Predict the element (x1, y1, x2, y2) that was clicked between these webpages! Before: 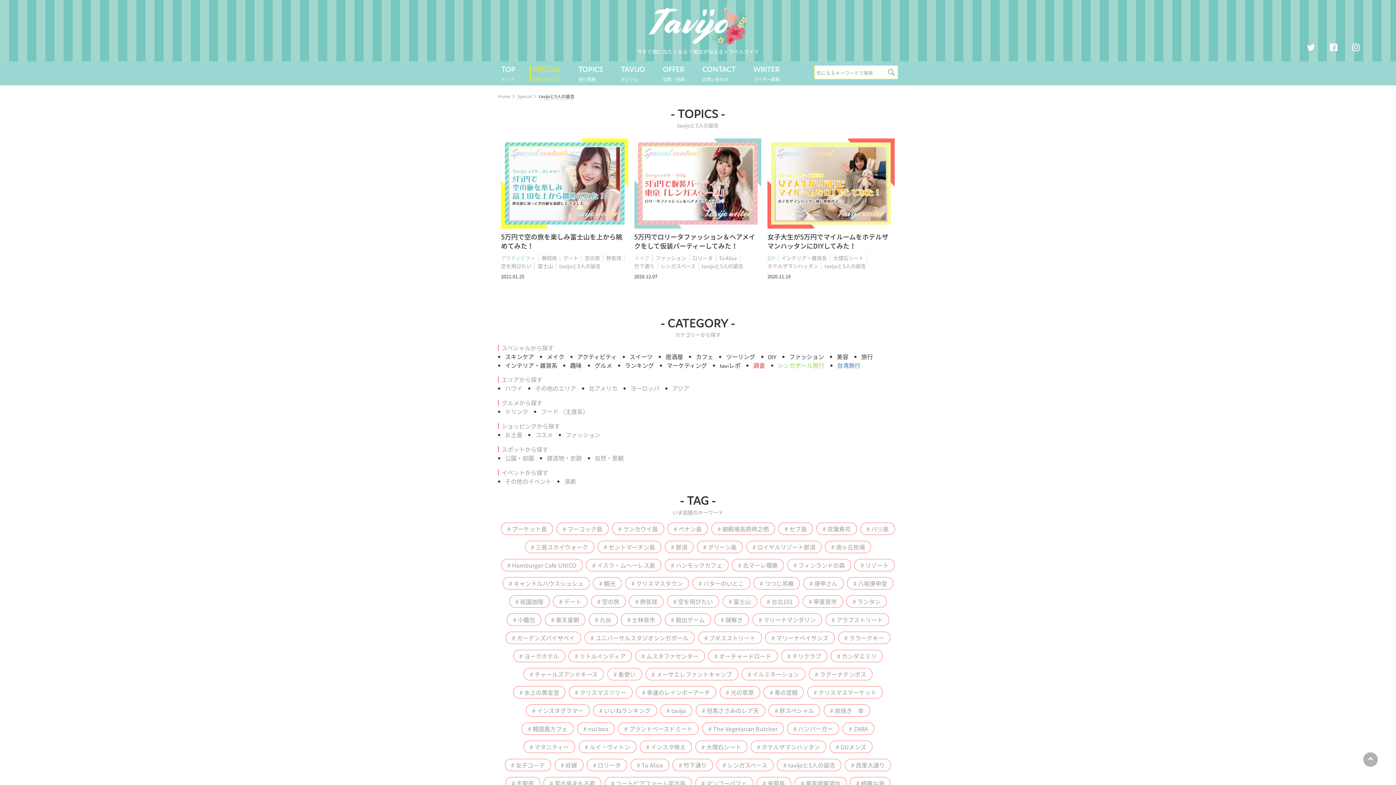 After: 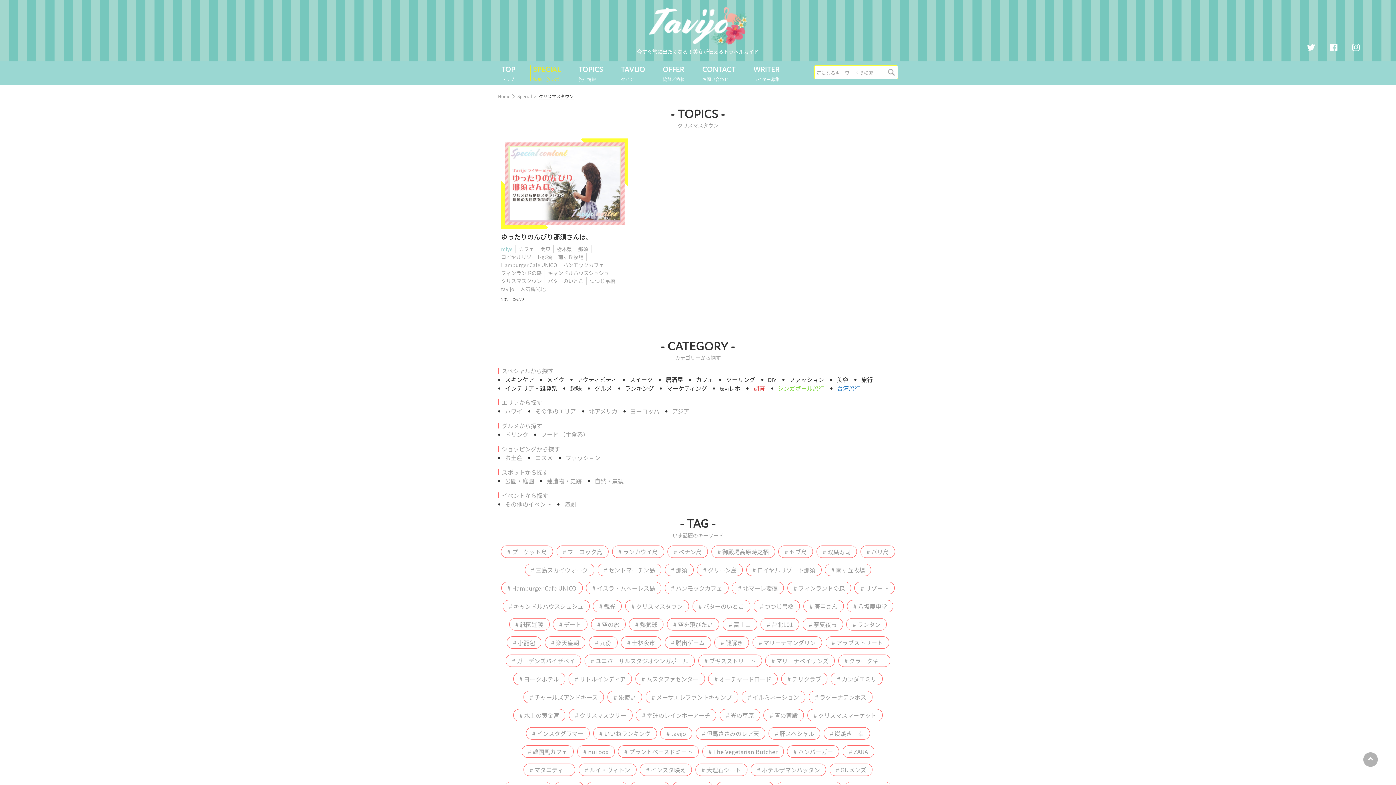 Action: label: # クリスマスタウン bbox: (625, 577, 689, 589)